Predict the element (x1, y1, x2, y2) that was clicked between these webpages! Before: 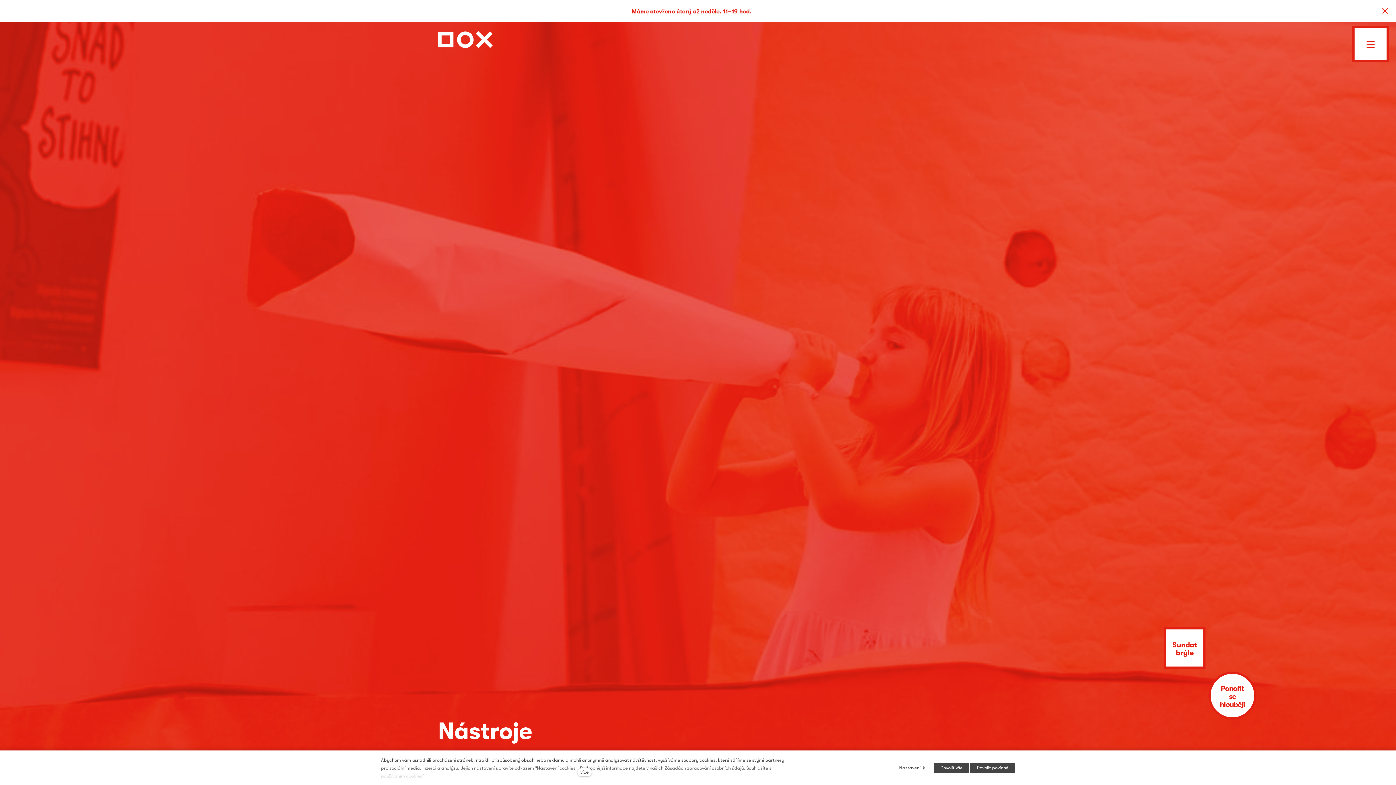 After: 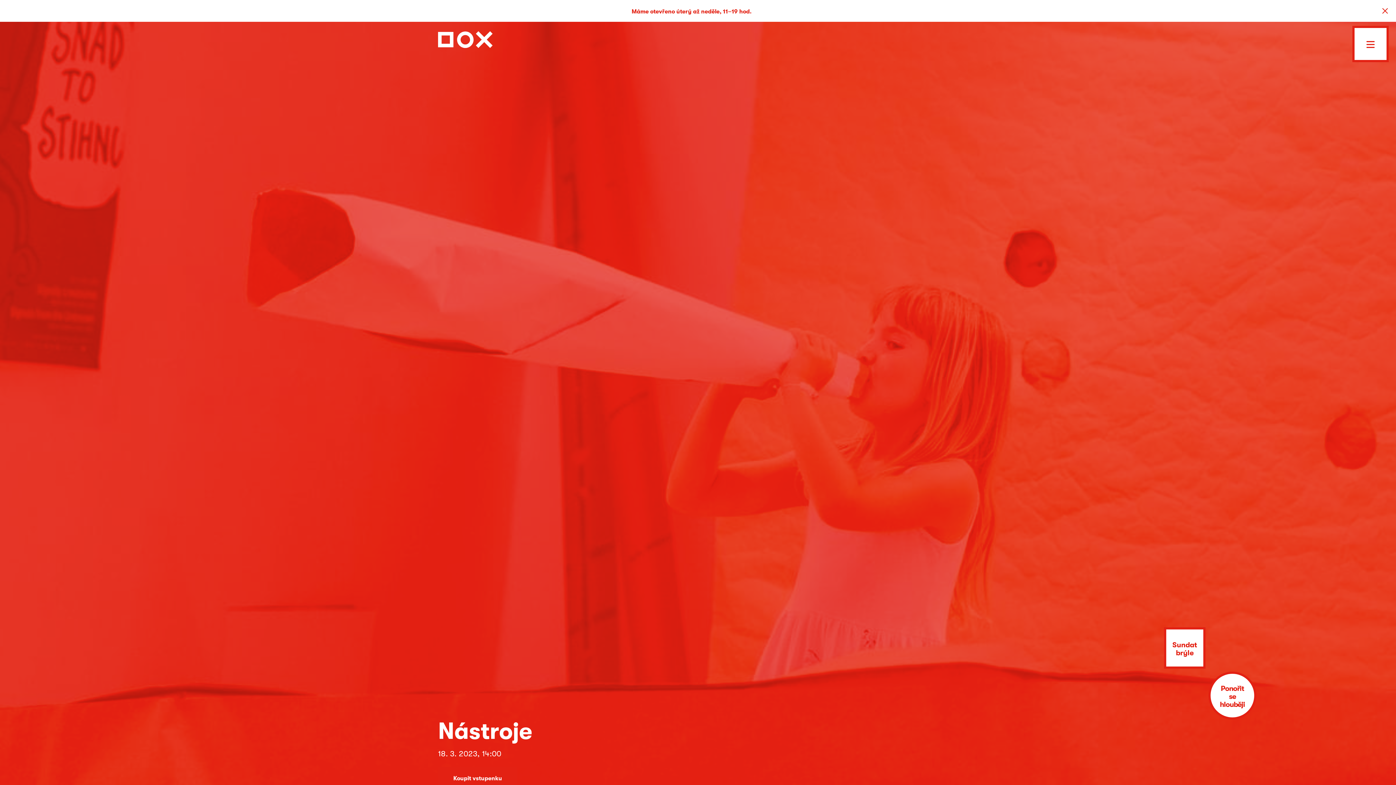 Action: label: Povolit vše bbox: (934, 763, 969, 773)